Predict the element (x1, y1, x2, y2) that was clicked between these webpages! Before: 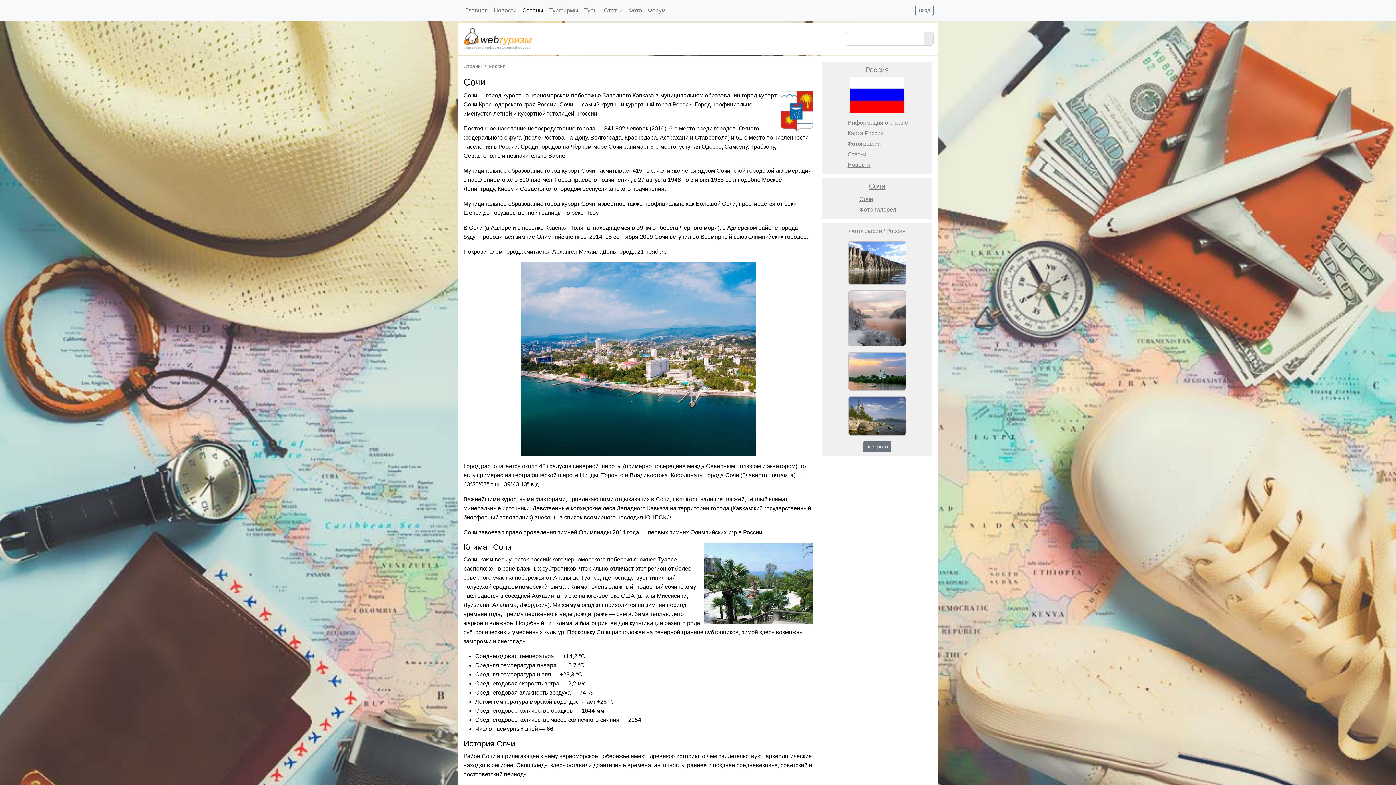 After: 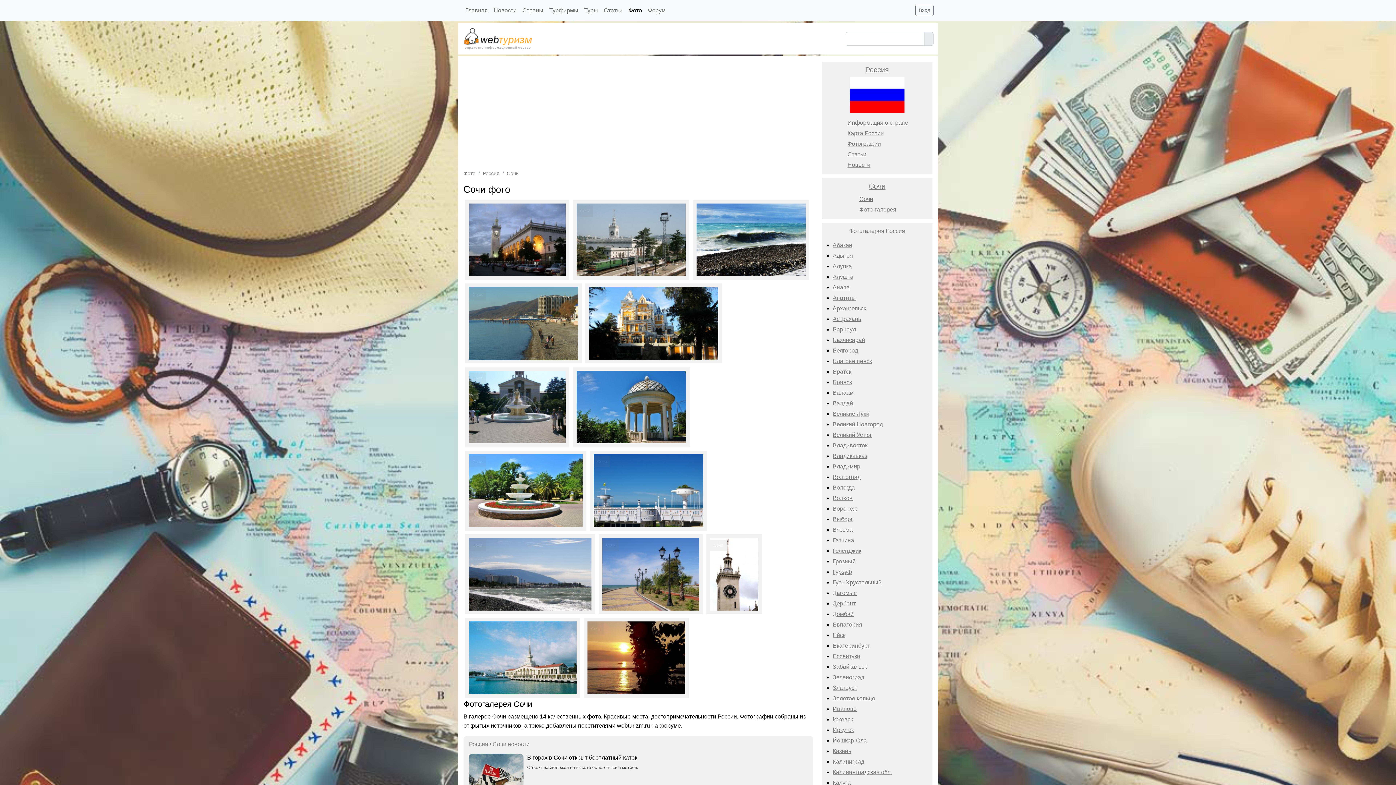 Action: label: Фото-галерея bbox: (859, 205, 896, 214)